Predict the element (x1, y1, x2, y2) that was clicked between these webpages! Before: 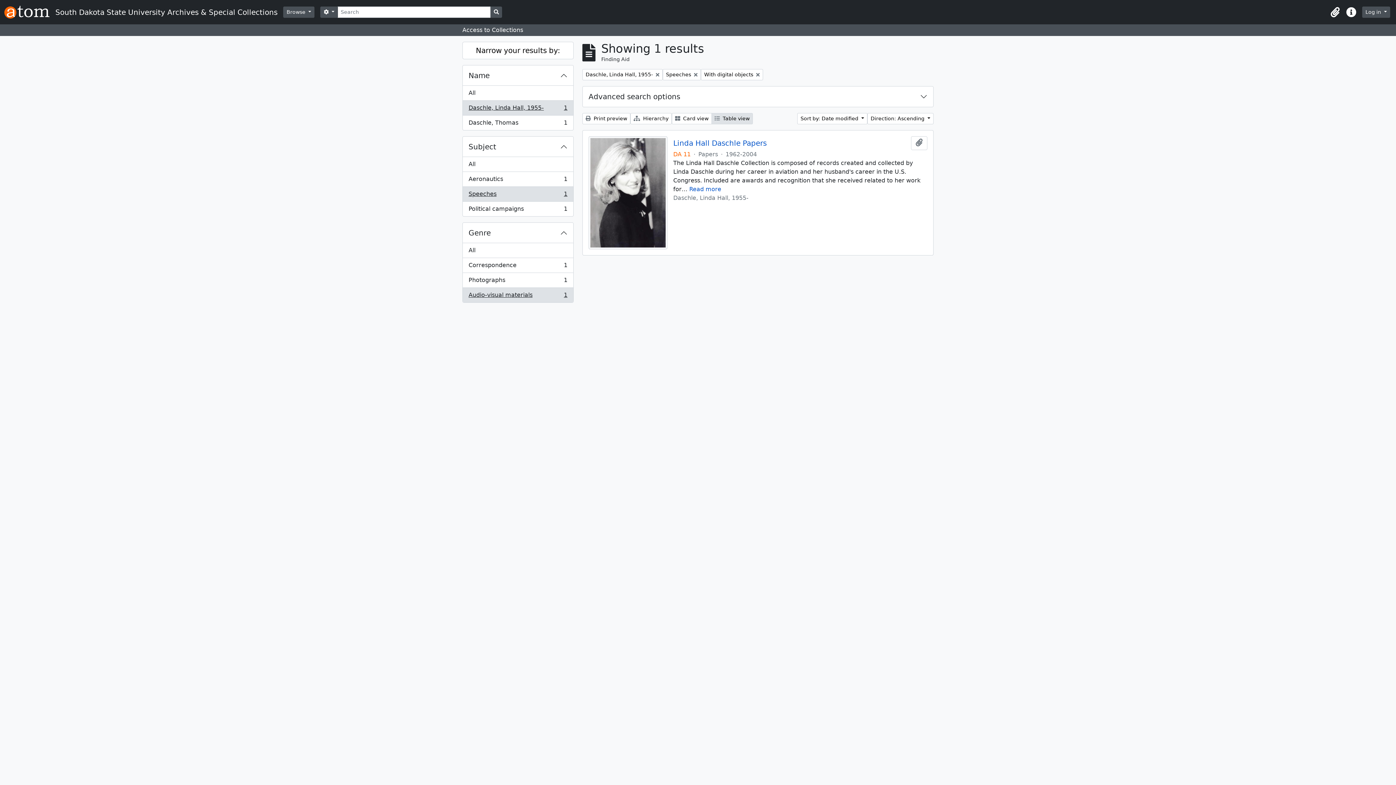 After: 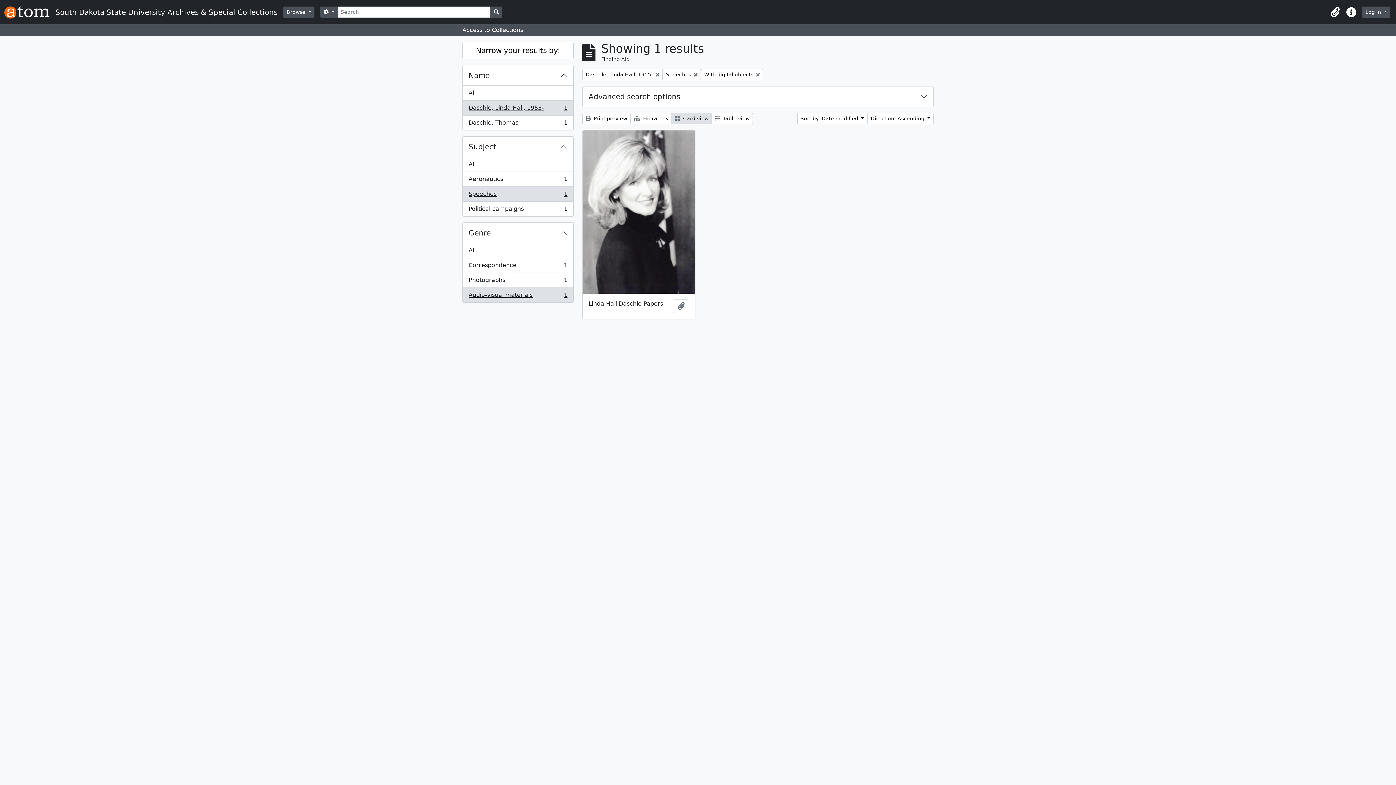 Action: bbox: (672, 113, 712, 124) label:  Card view